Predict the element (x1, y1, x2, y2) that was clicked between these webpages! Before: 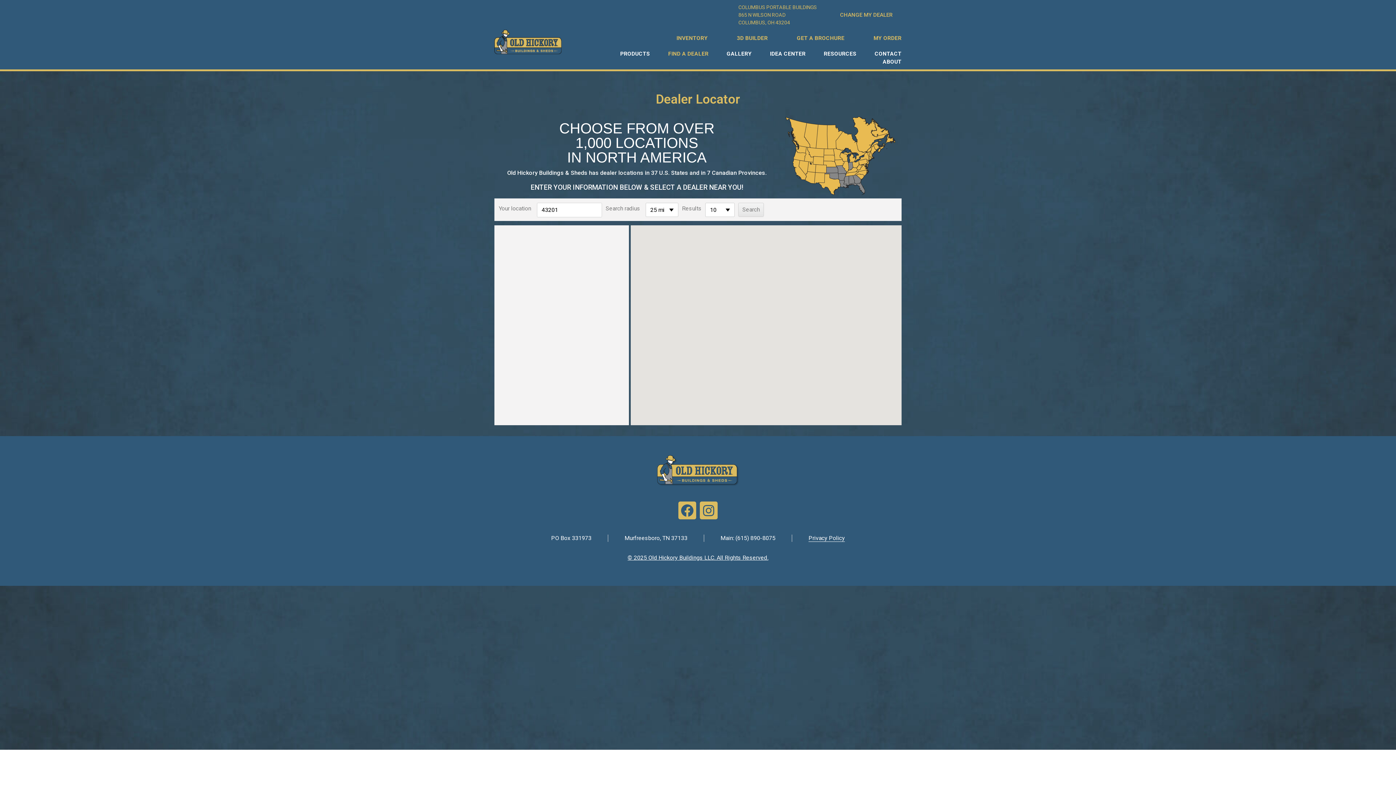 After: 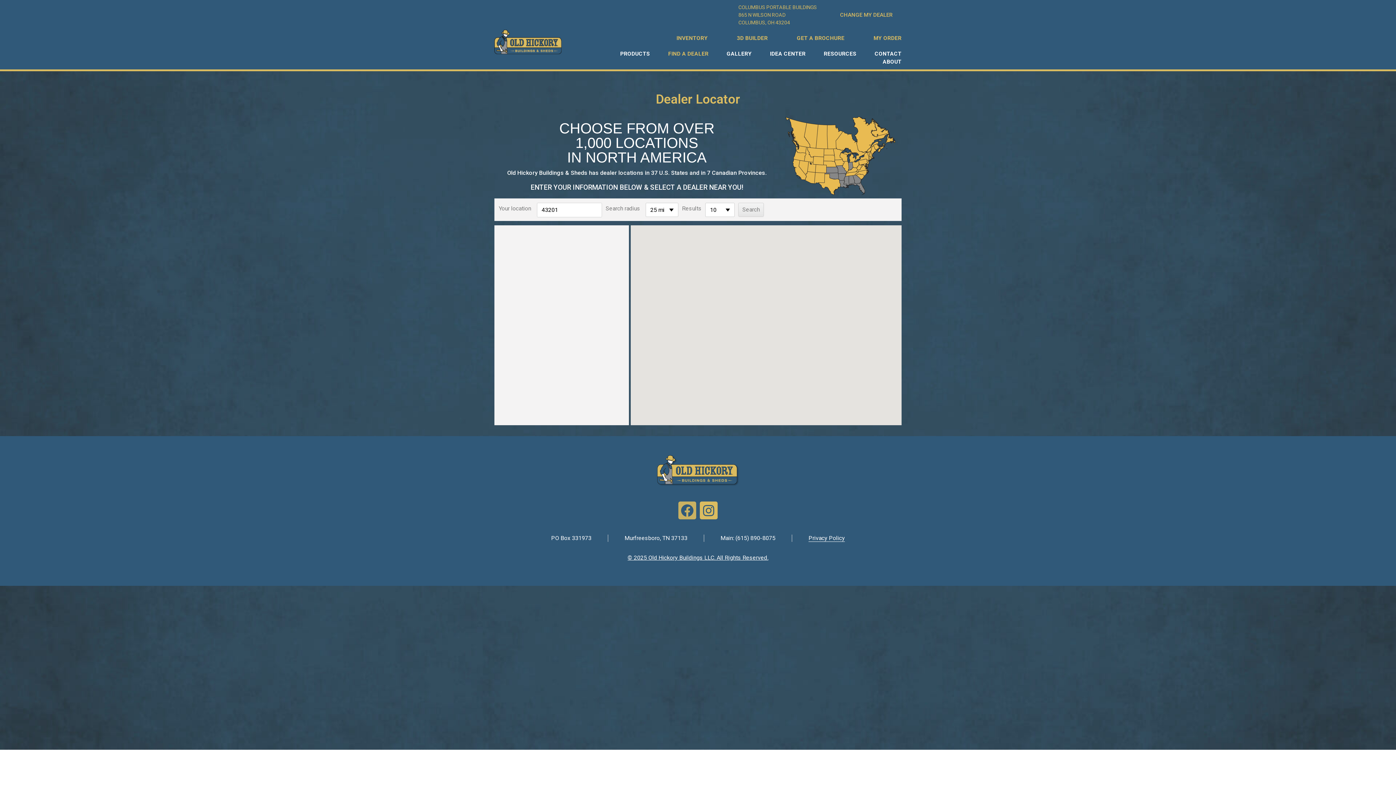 Action: label: Facebook bbox: (678, 501, 696, 519)